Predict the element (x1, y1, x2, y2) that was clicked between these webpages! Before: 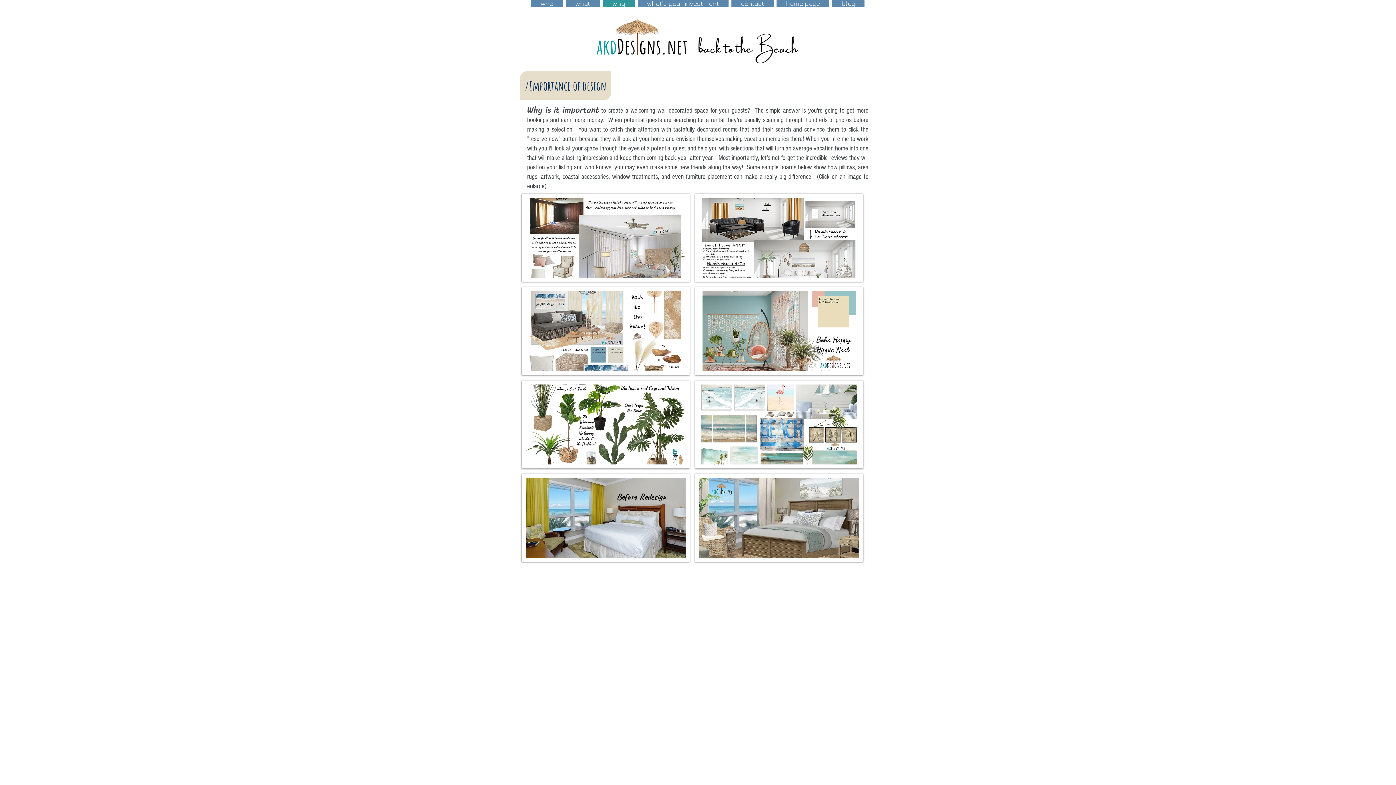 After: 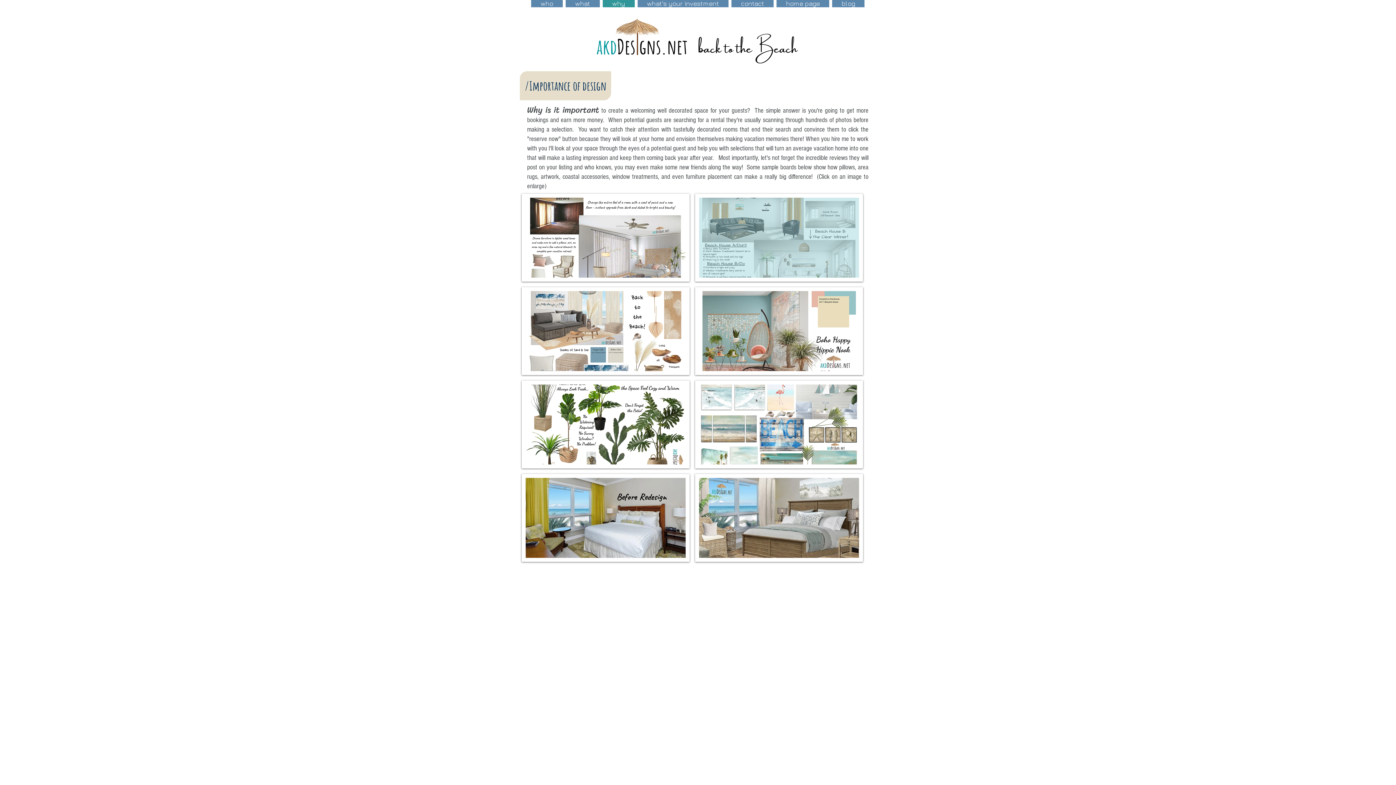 Action: bbox: (695, 193, 863, 281)